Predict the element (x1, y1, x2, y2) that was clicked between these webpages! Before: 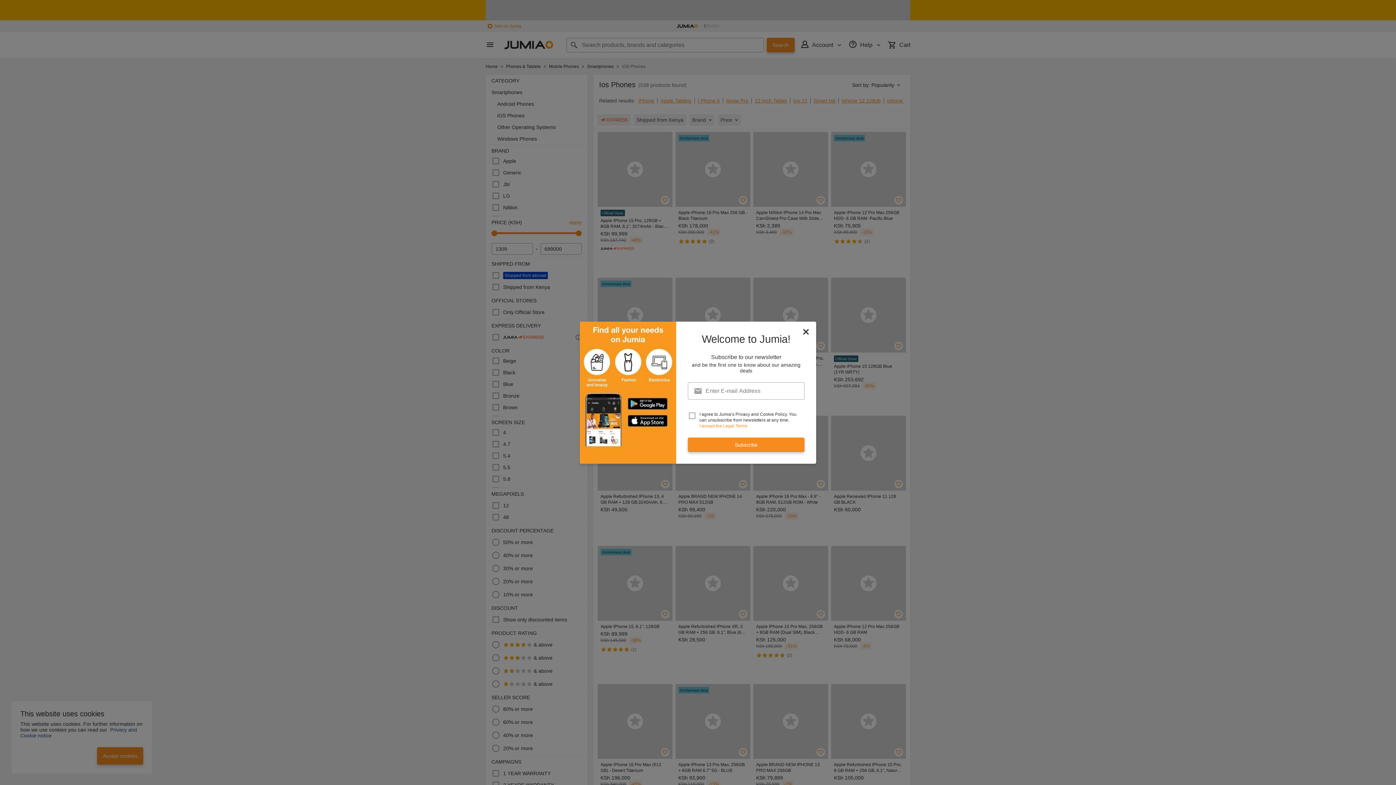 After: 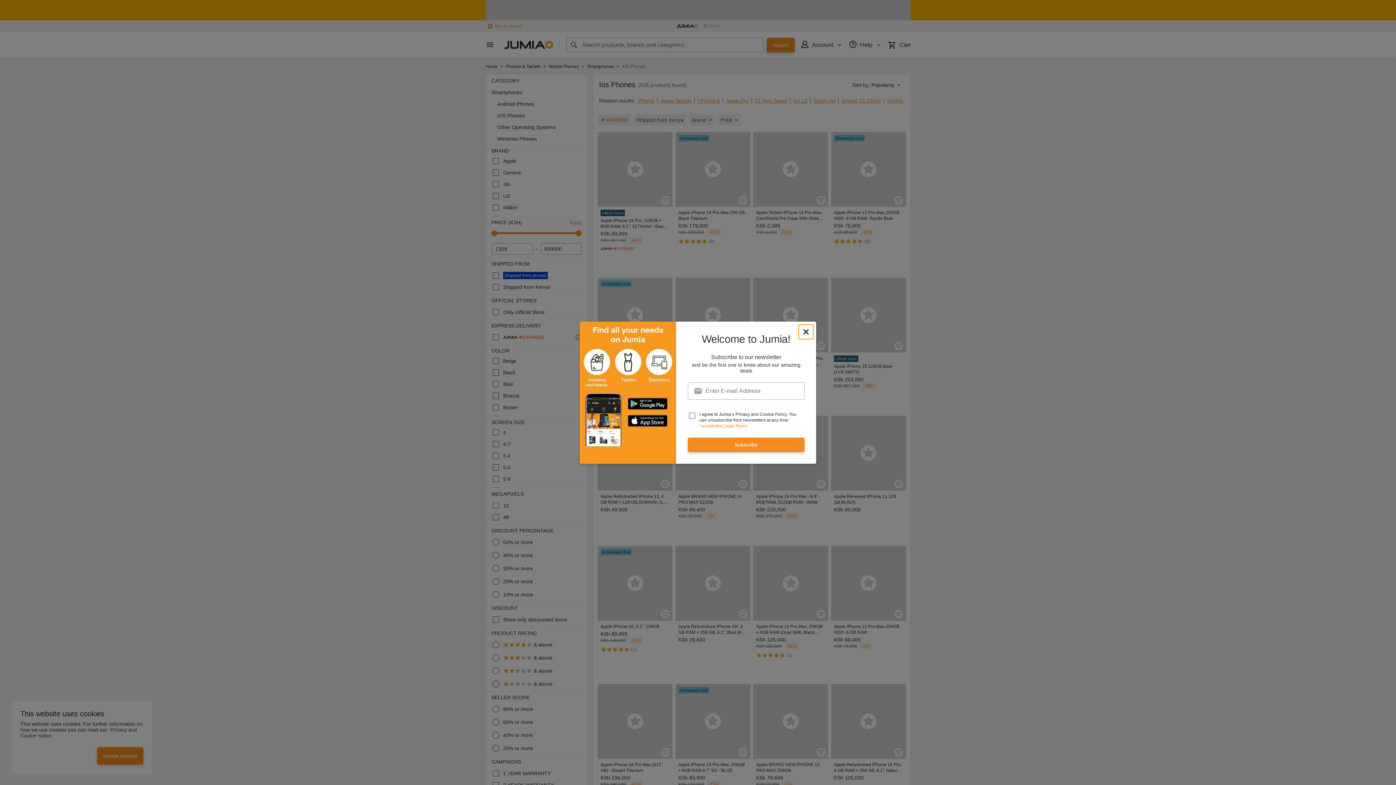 Action: label: newsletter_popup_close-cta bbox: (798, 324, 813, 339)